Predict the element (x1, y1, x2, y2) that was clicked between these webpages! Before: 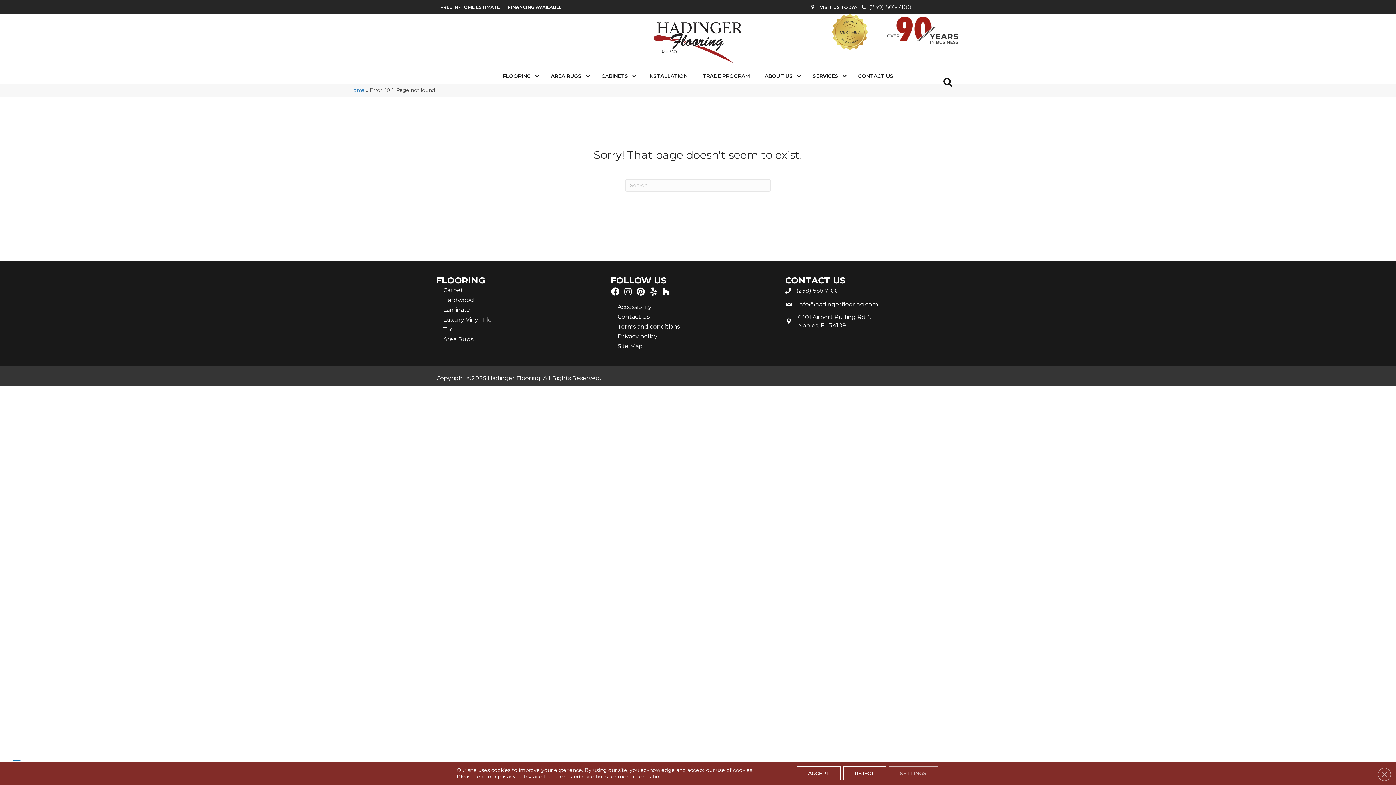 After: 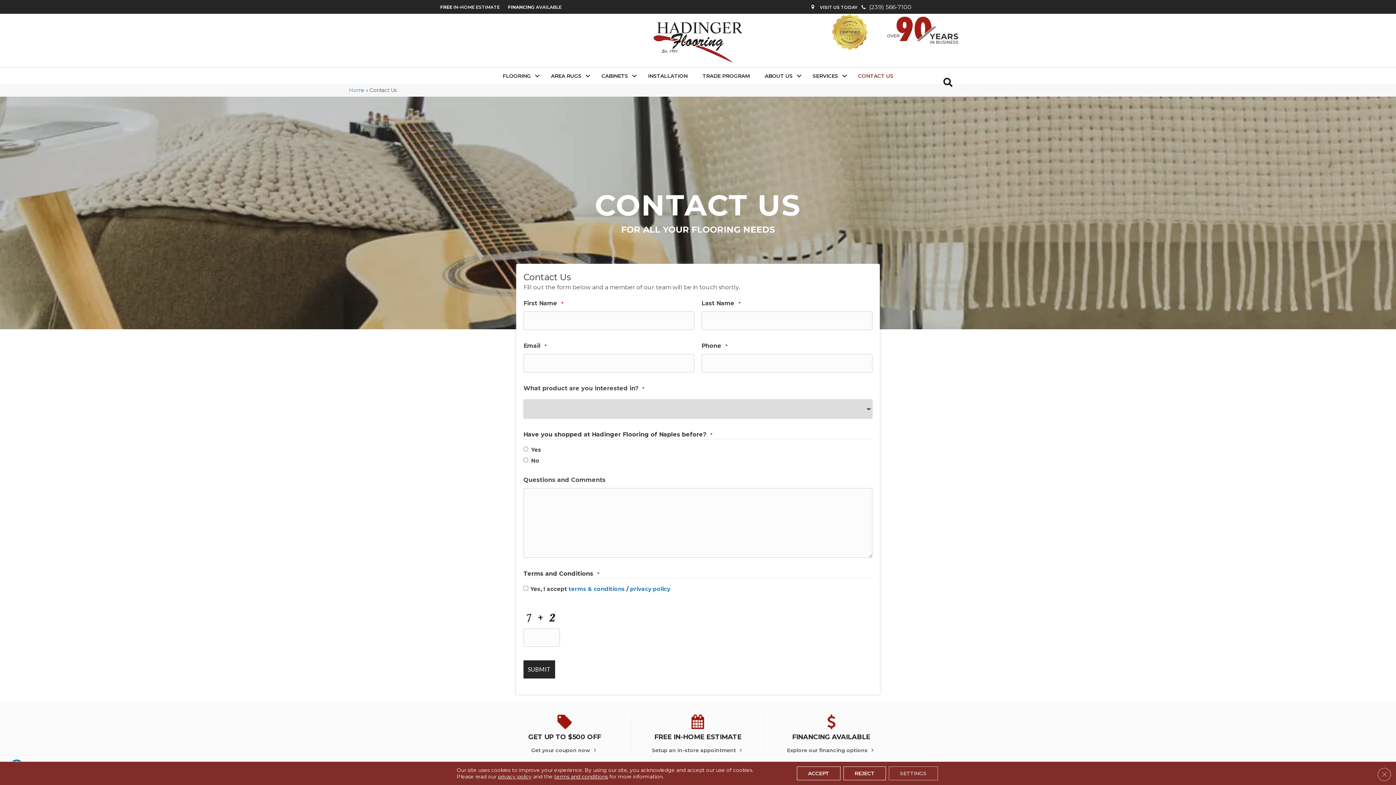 Action: bbox: (612, 312, 654, 321) label: Contact Us